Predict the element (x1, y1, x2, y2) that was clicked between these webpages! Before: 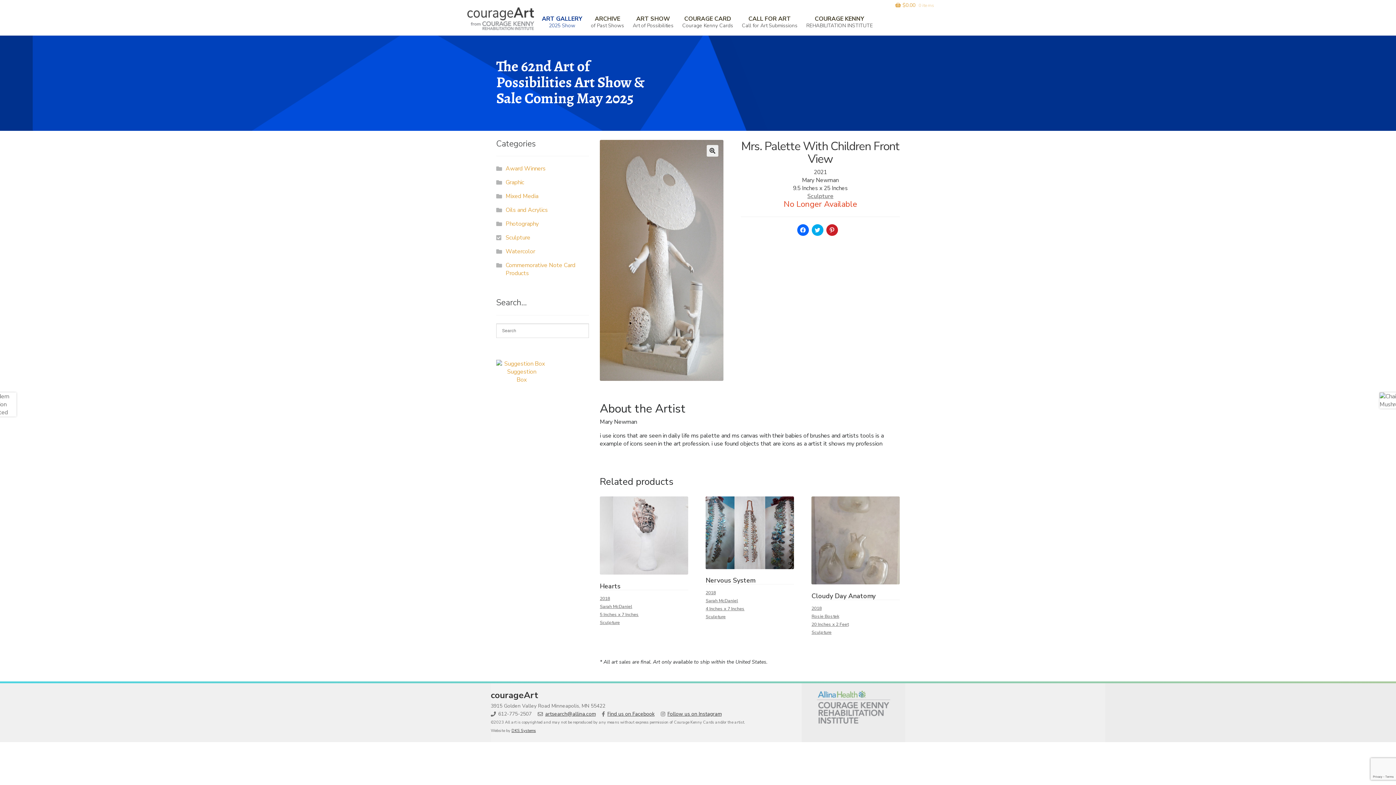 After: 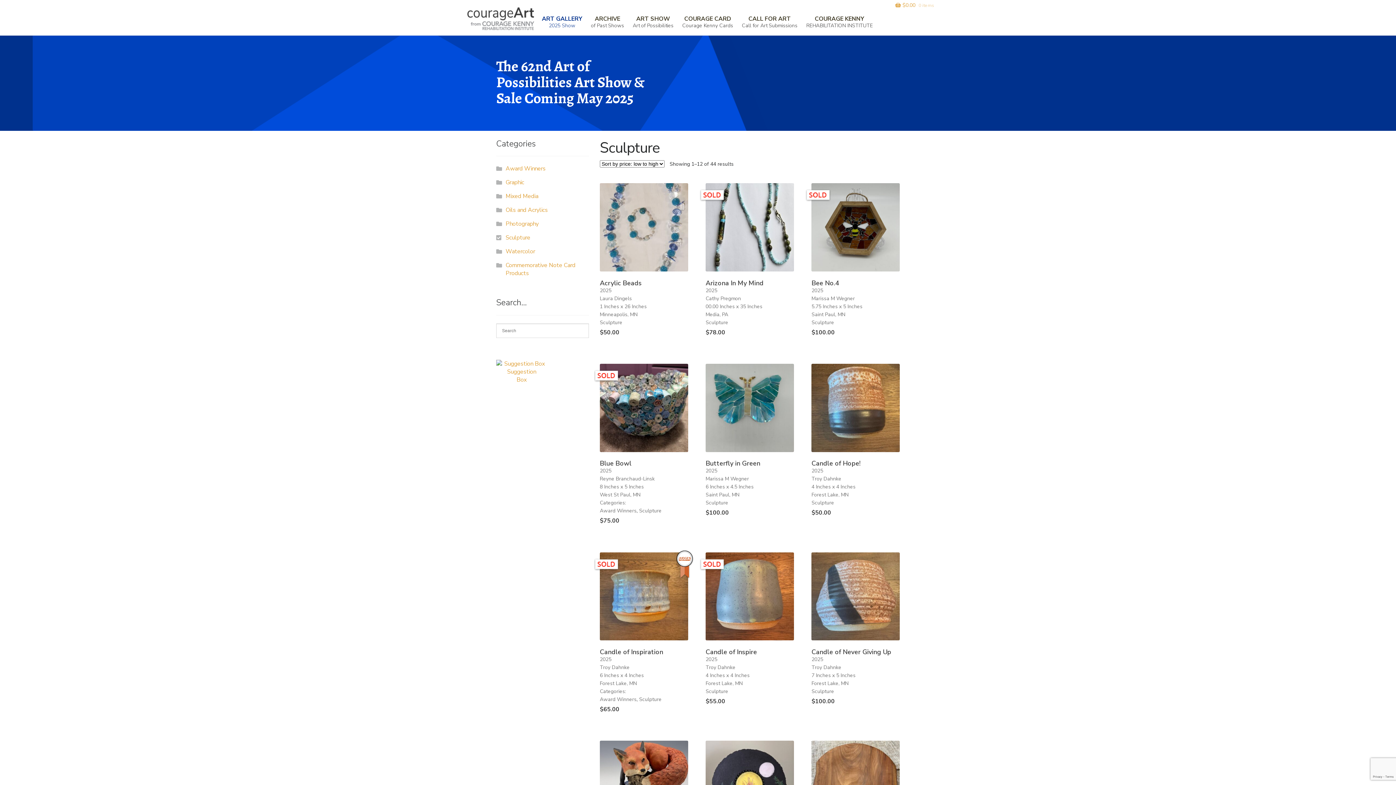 Action: bbox: (705, 614, 725, 620) label: Sculpture